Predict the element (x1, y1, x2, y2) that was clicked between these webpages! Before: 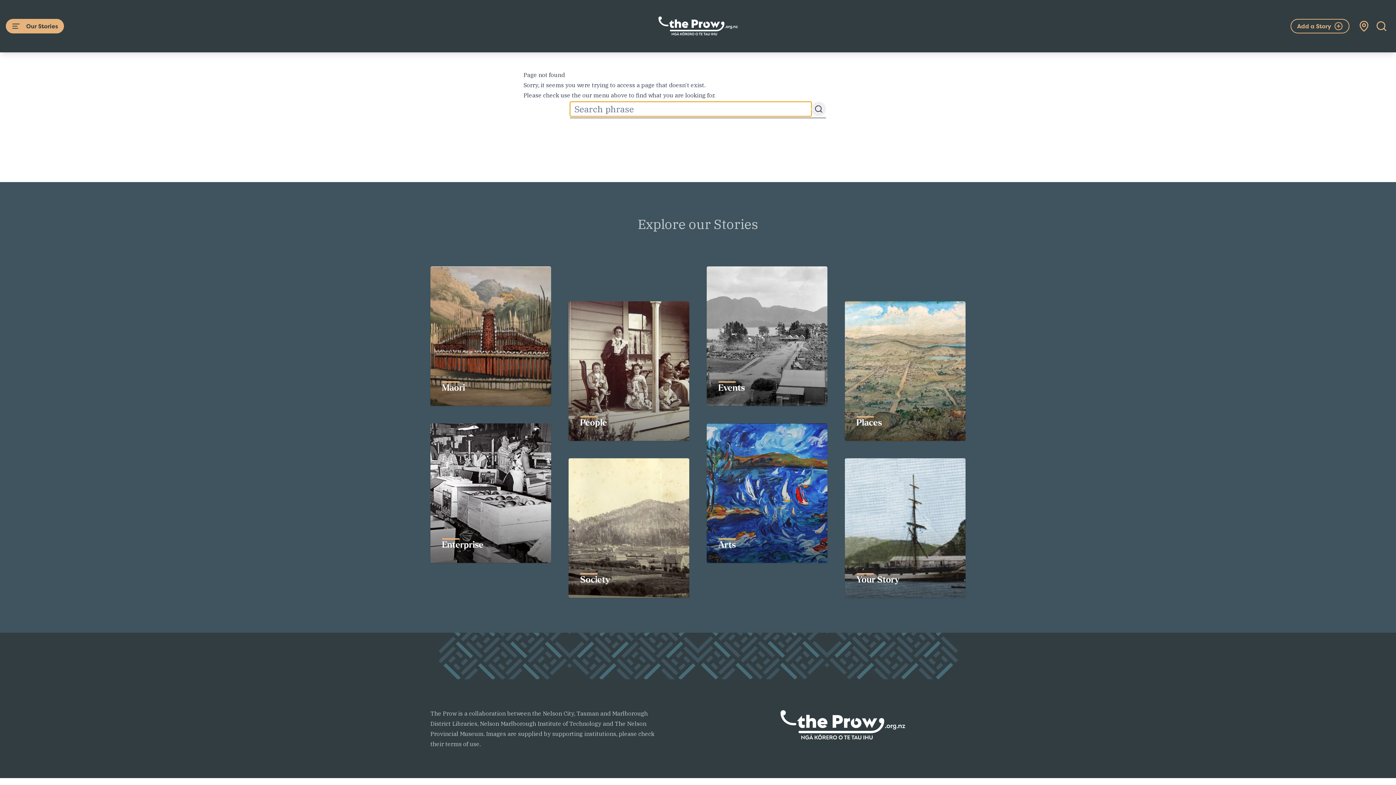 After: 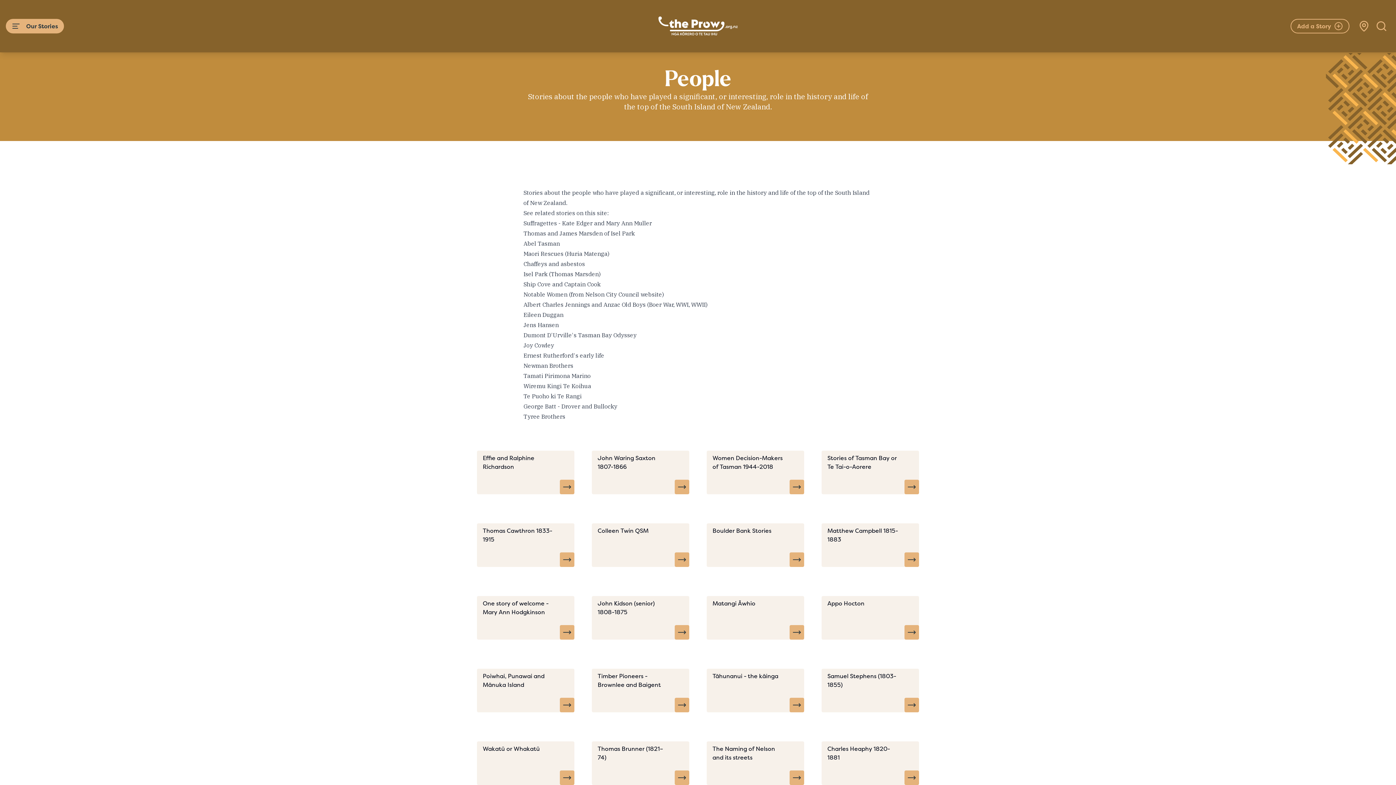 Action: bbox: (580, 417, 607, 429) label: People